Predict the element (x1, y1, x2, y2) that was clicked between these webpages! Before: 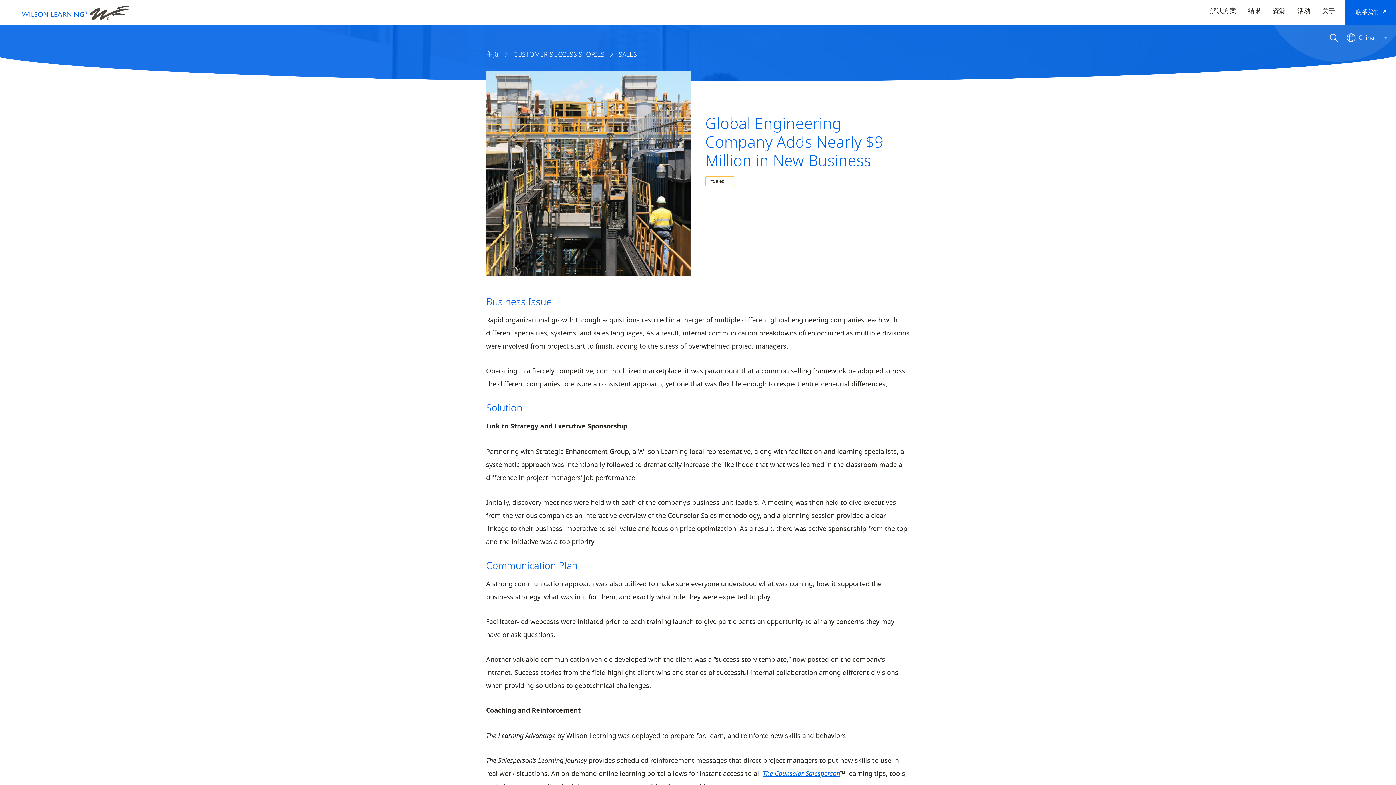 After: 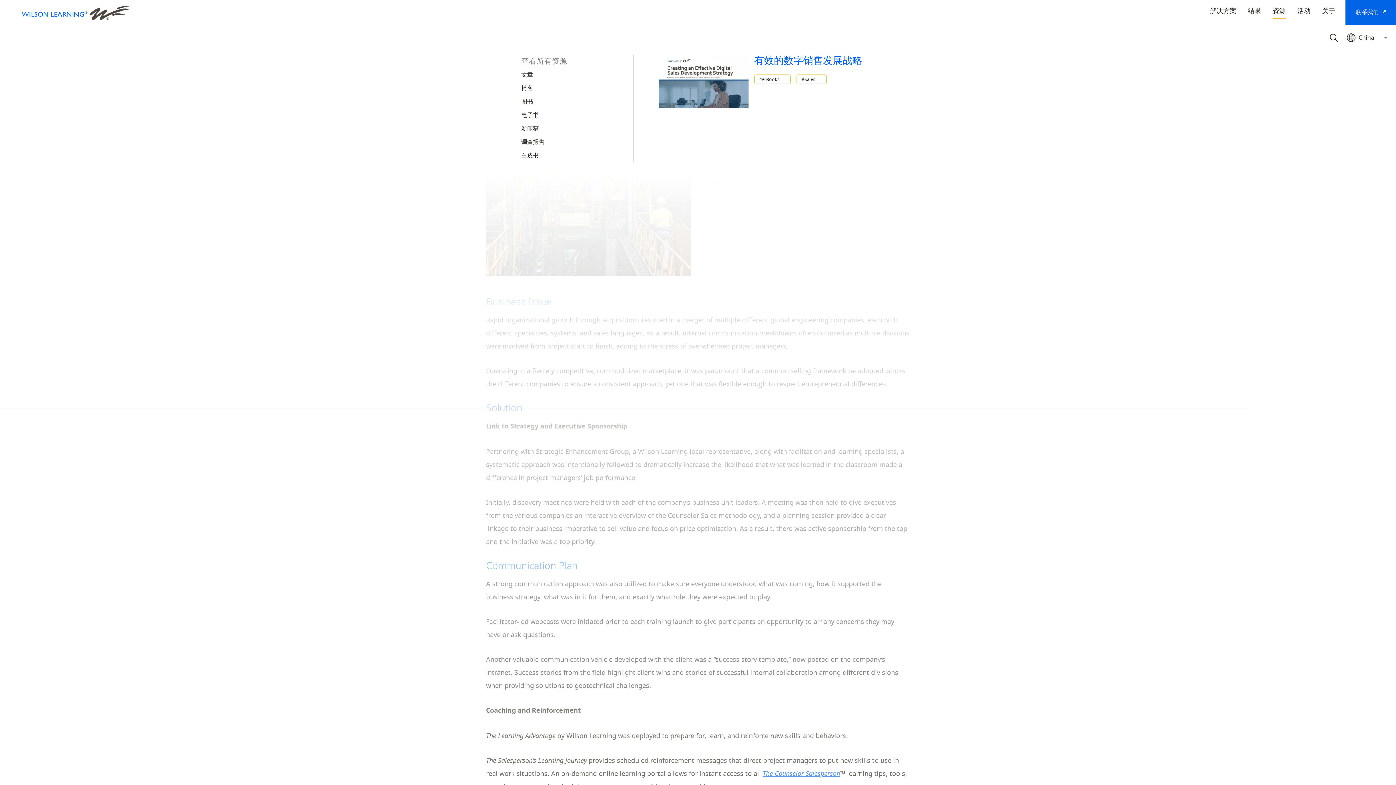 Action: label: 资源 bbox: (1273, 4, 1286, 17)